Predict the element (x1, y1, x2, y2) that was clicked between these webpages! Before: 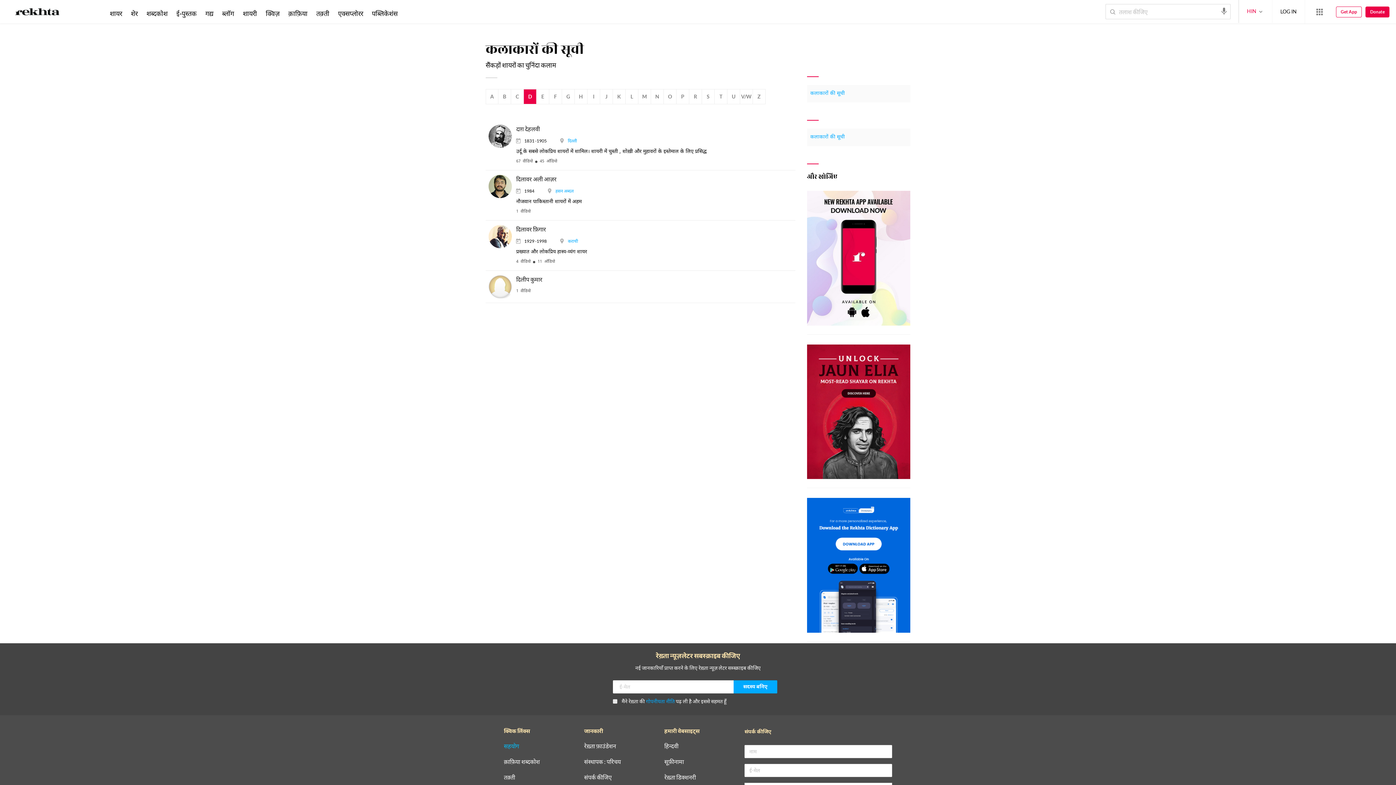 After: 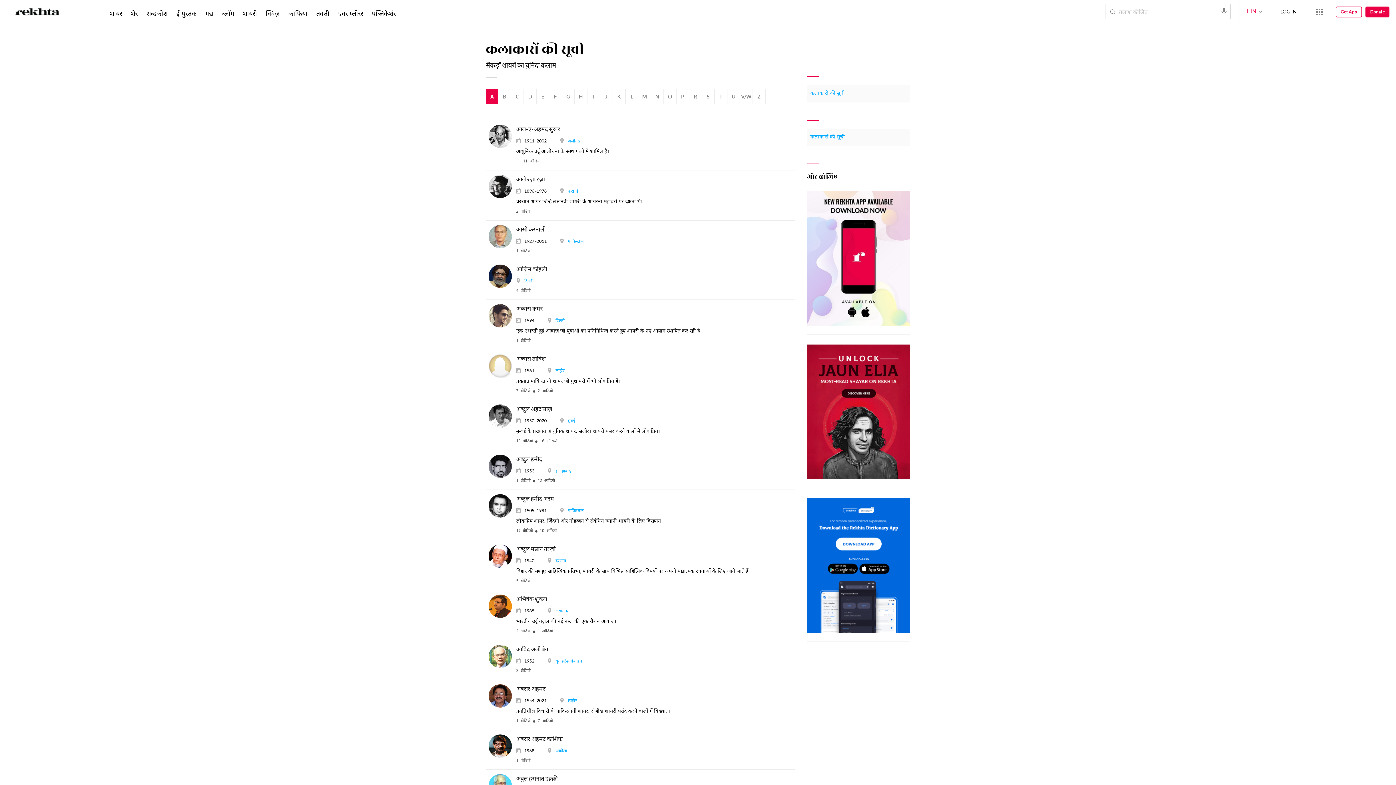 Action: bbox: (486, 89, 498, 104) label: A